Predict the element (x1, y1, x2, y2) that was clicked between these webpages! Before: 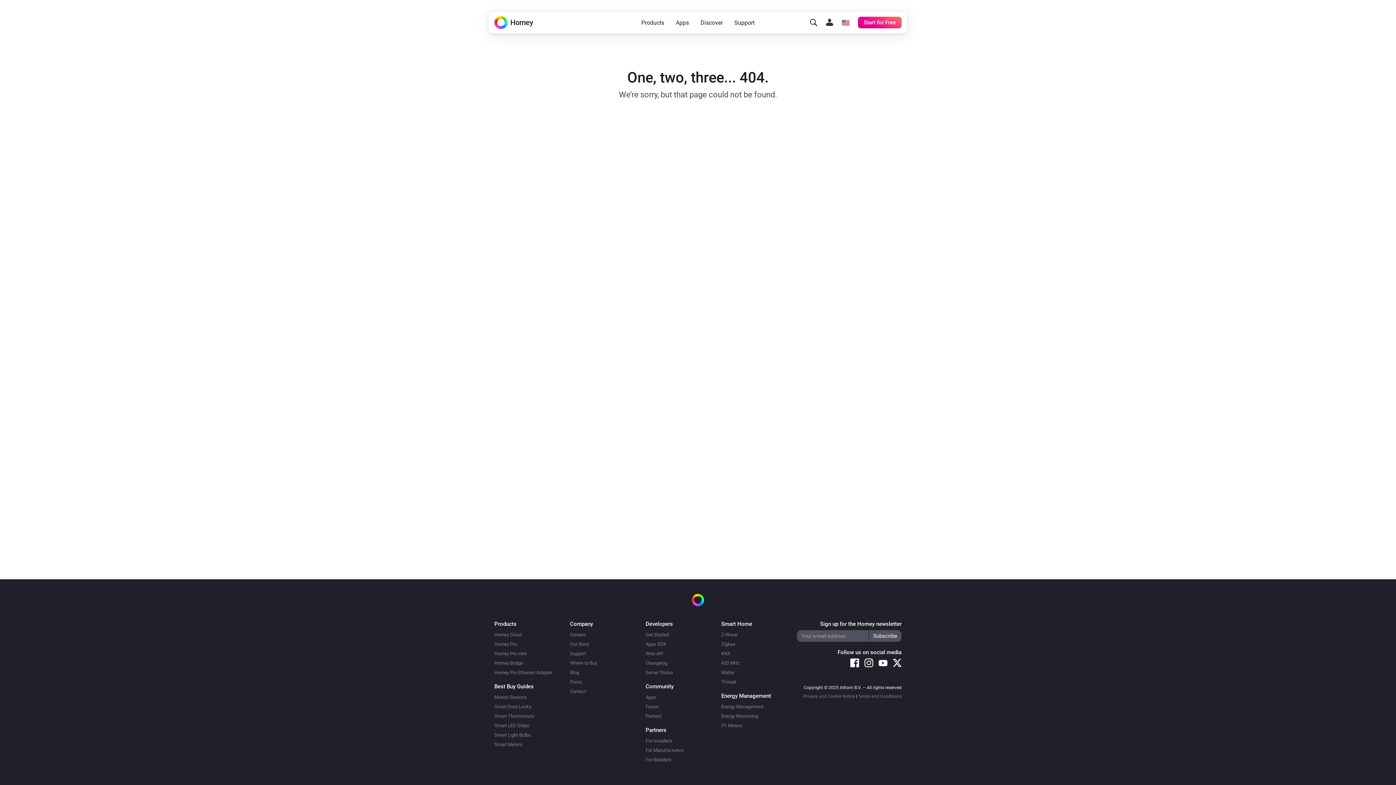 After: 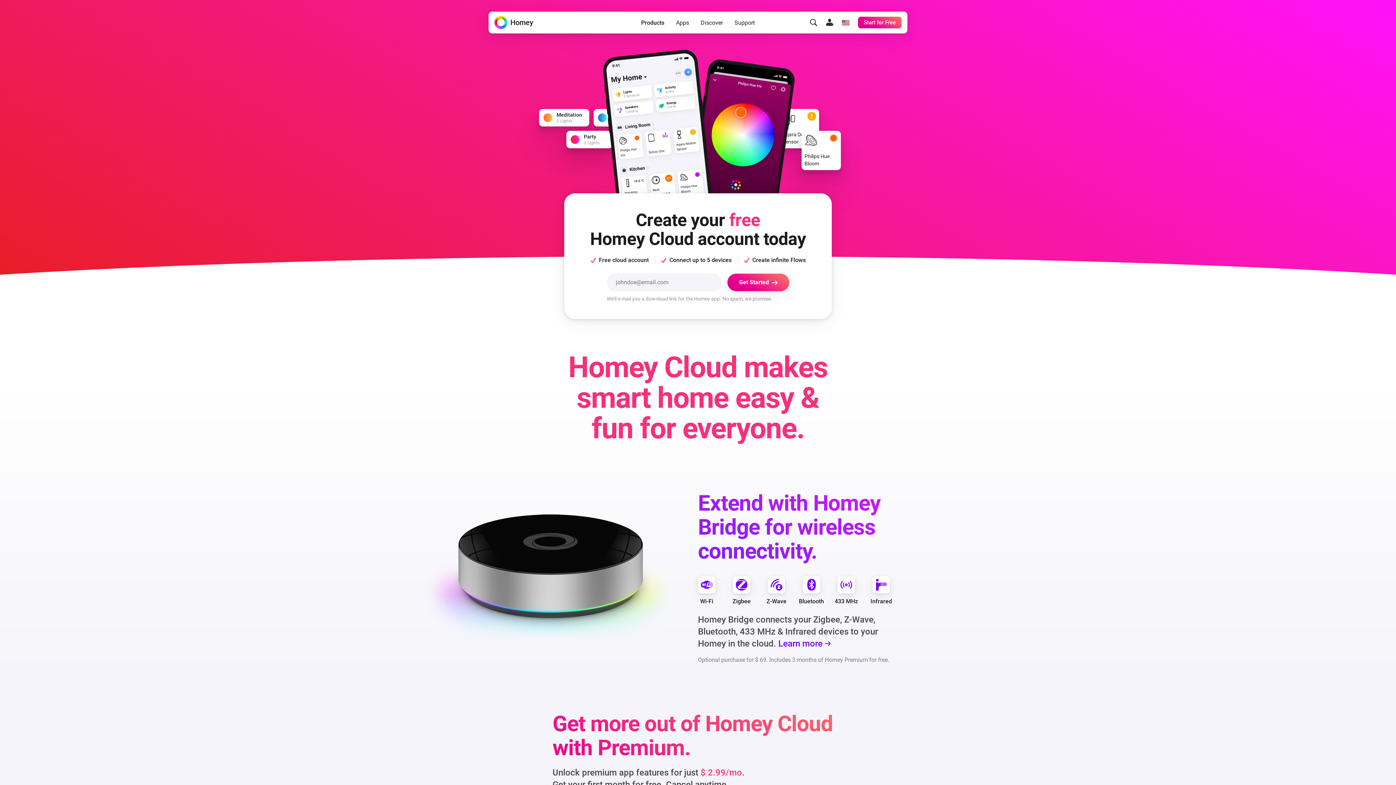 Action: label: Start for Free bbox: (858, 16, 901, 28)